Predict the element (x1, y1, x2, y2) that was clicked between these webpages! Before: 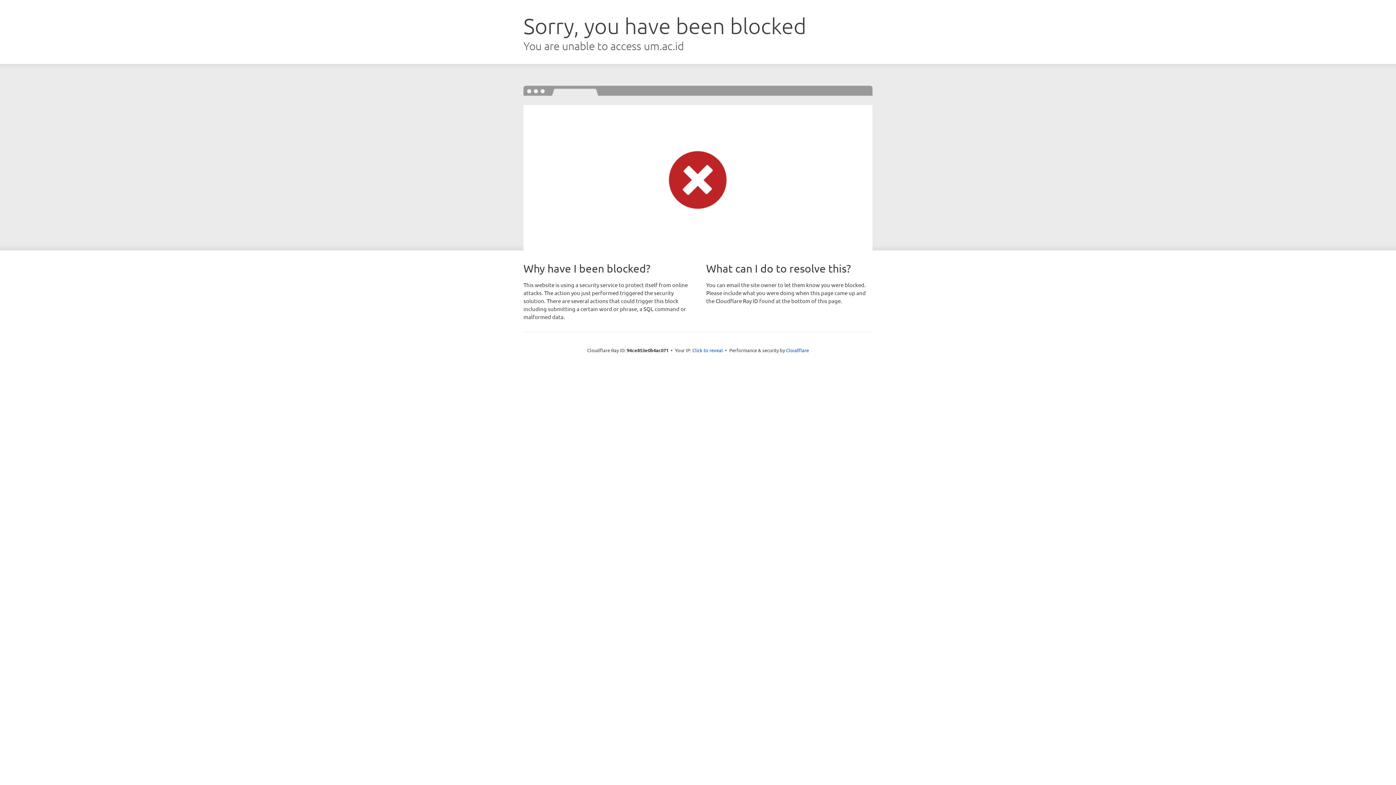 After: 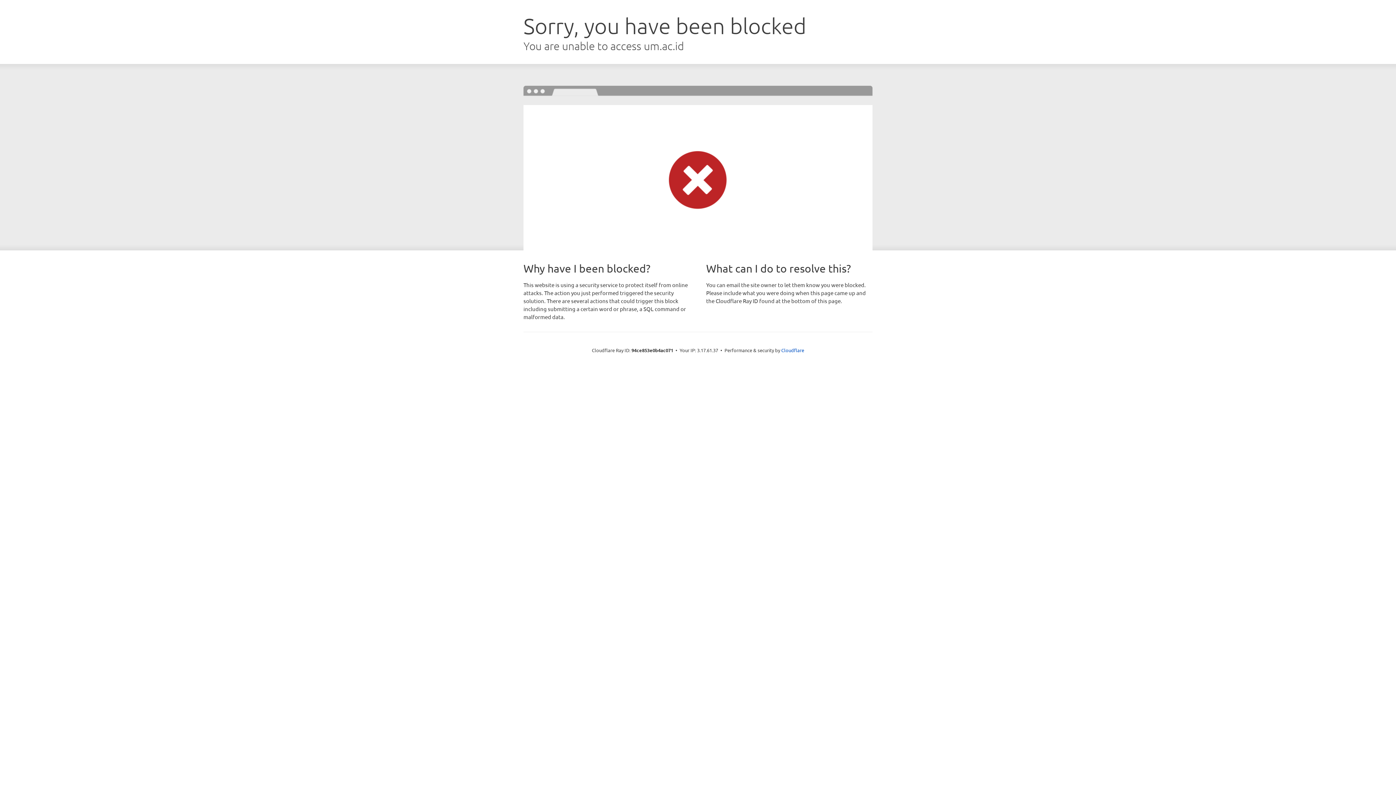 Action: label: Click to reveal bbox: (692, 346, 723, 353)